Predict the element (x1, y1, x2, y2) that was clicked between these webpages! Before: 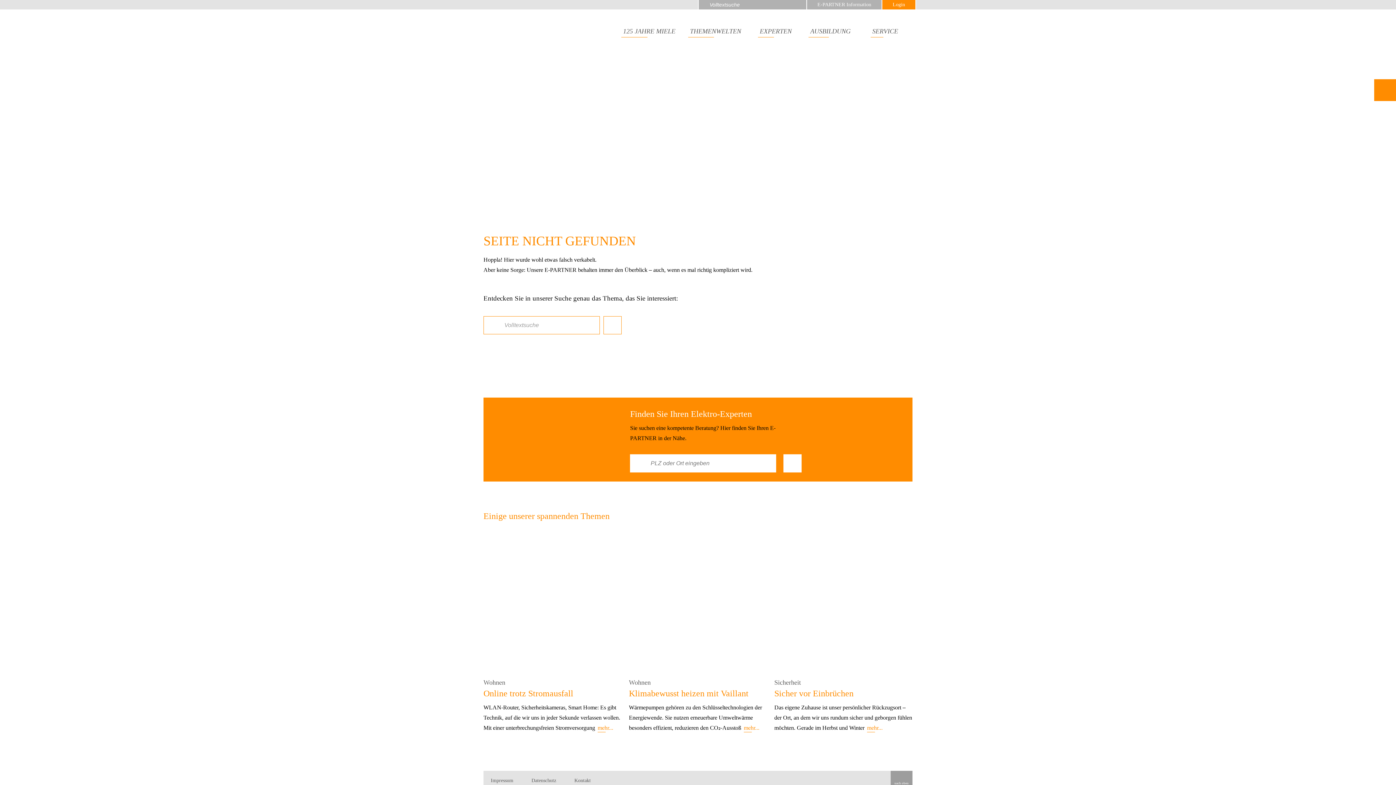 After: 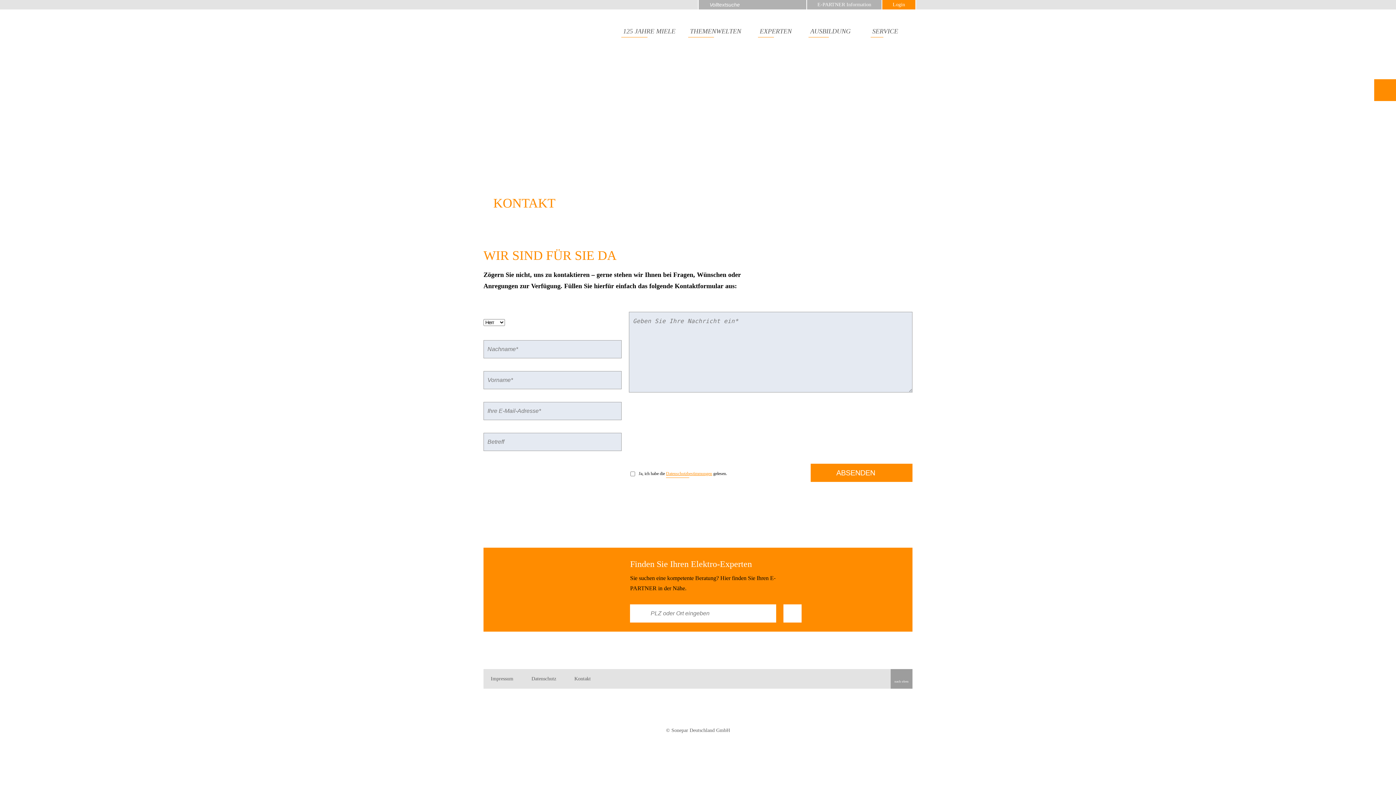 Action: bbox: (574, 778, 590, 783) label: Kontakt